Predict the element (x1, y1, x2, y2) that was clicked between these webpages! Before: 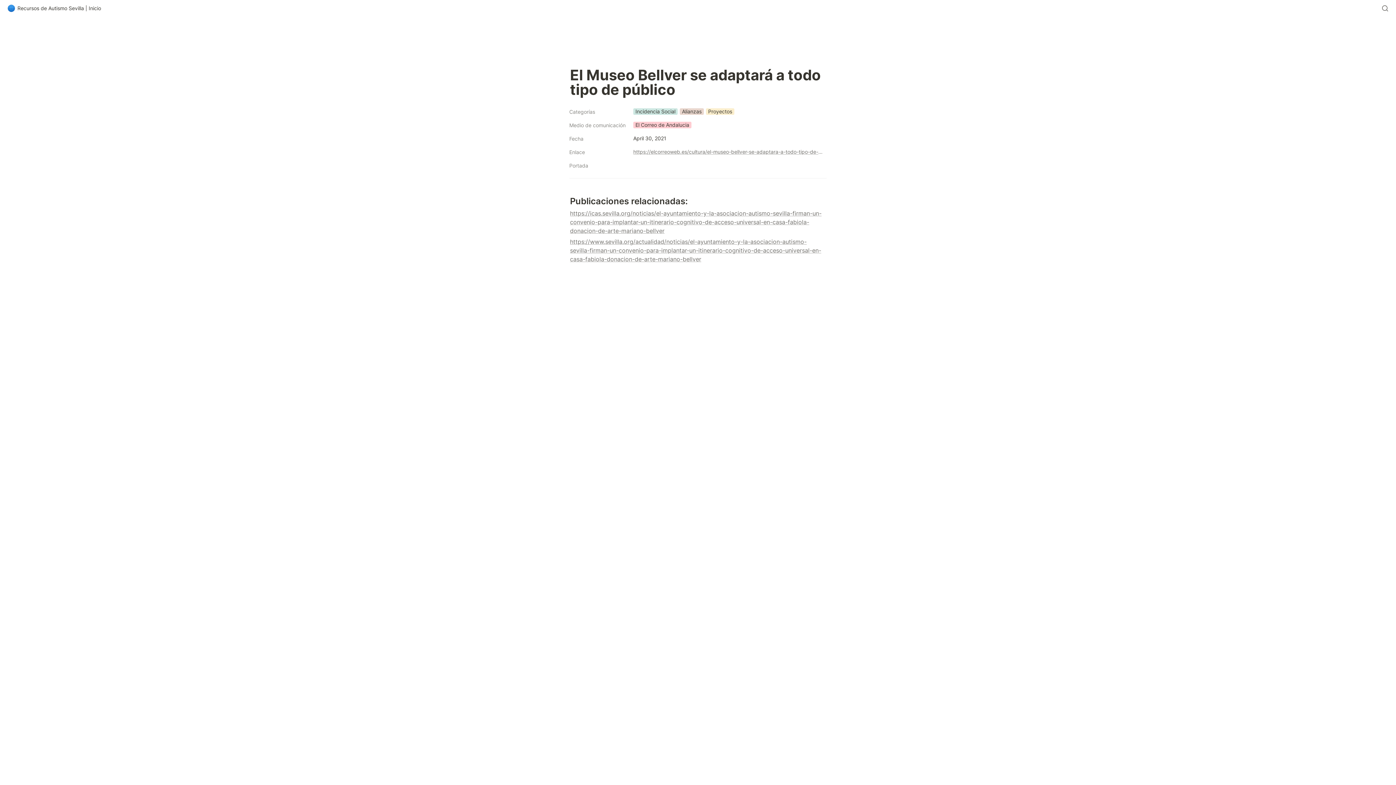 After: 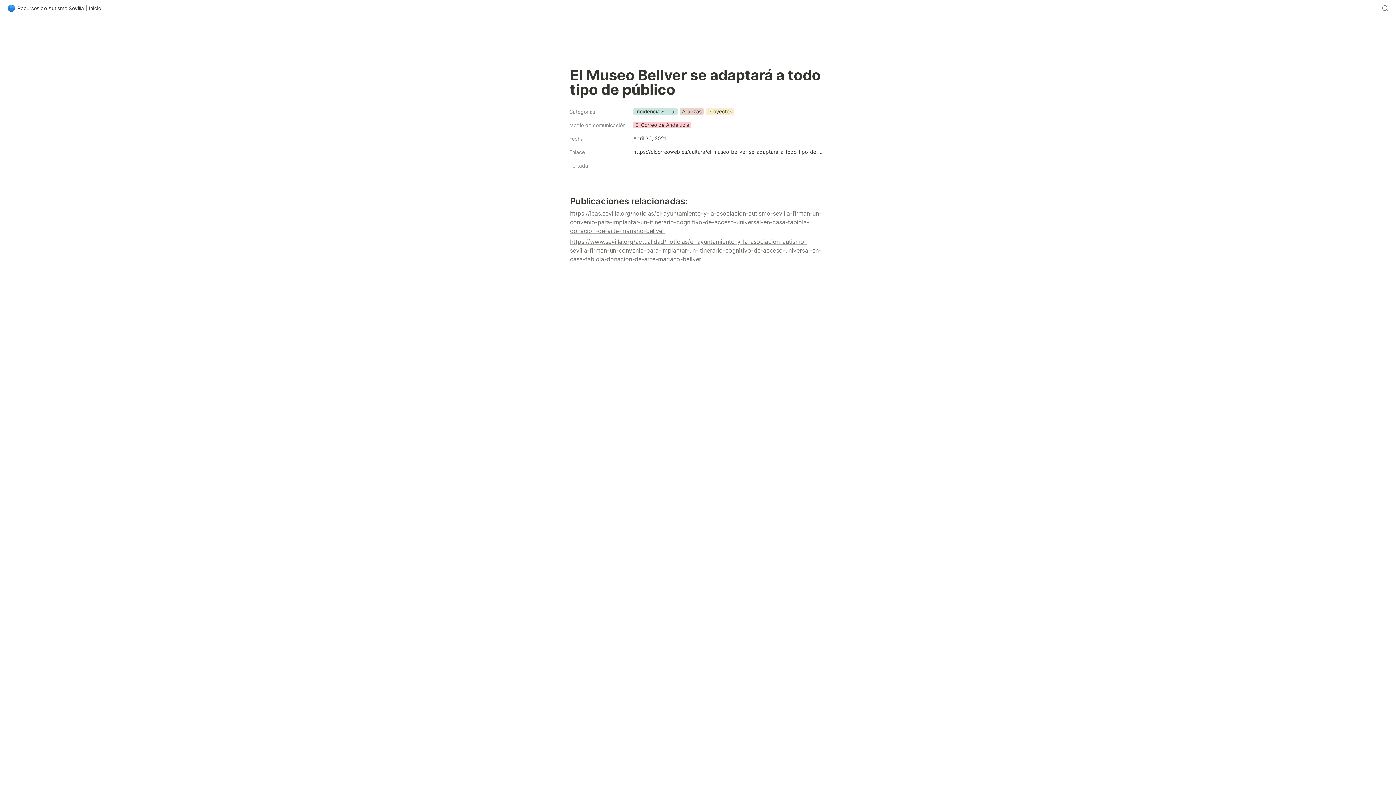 Action: label: https://elcorreoweb.es/cultura/el-museo-bellver-se-adaptara-a-todo-tipo-de-publico-LL7278926 bbox: (633, 147, 824, 156)